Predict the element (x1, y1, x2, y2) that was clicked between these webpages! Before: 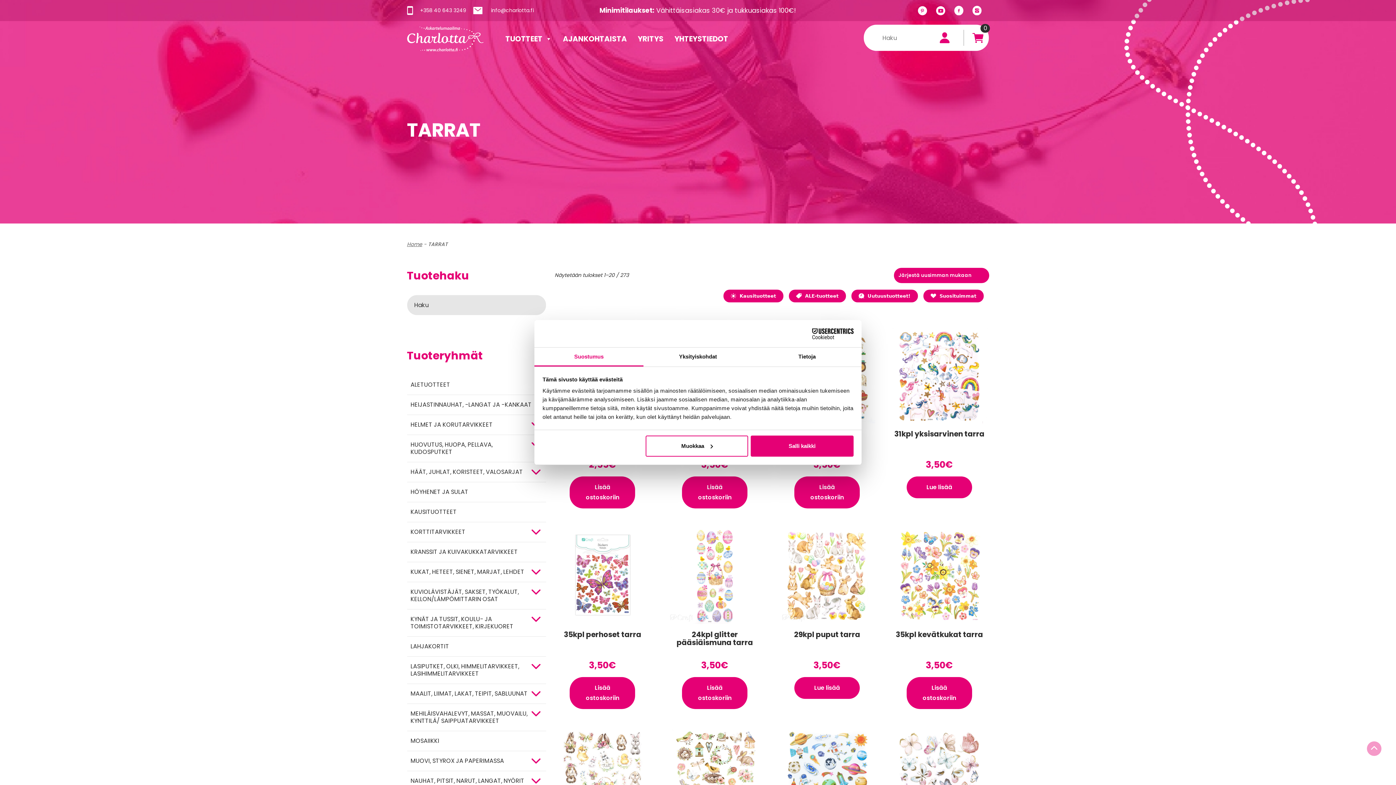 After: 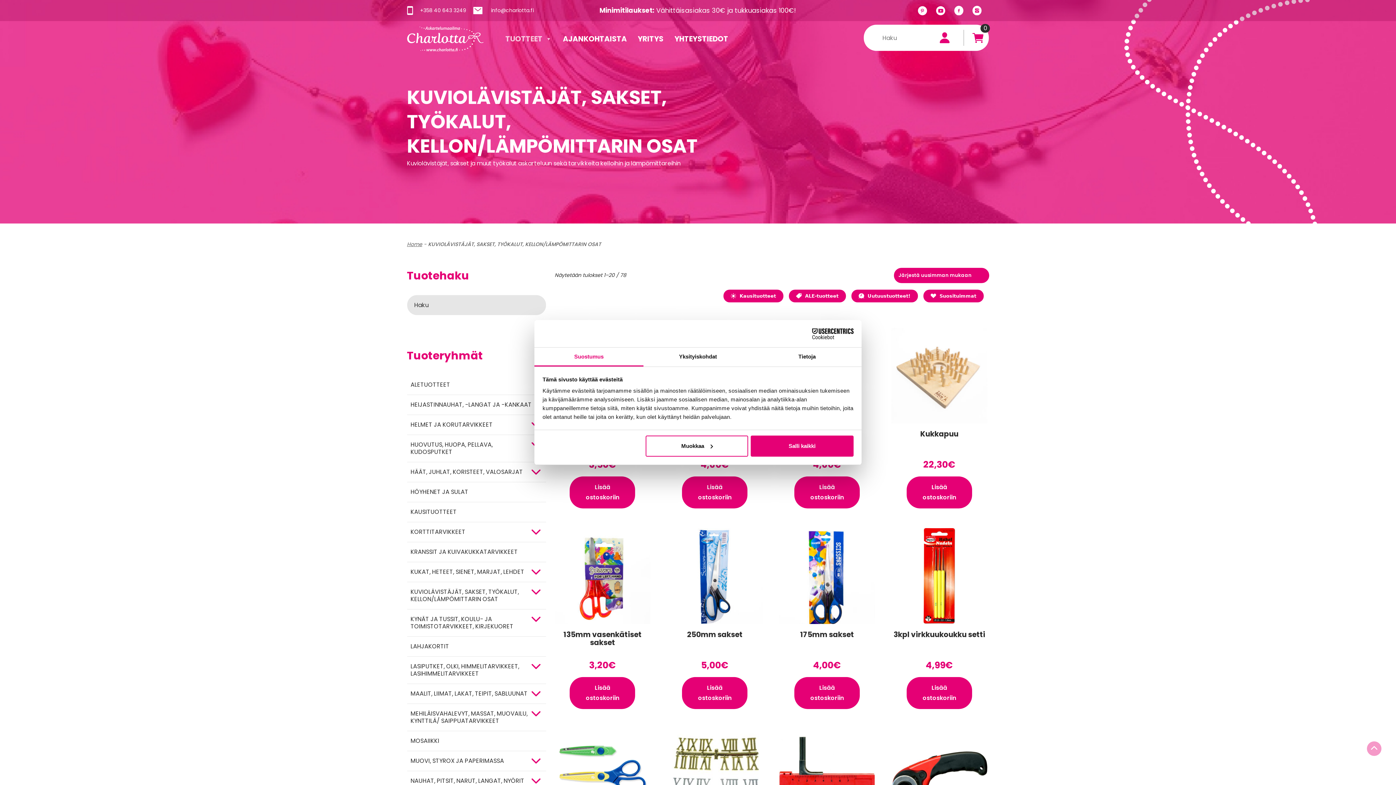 Action: bbox: (407, 582, 531, 609) label: KUVIOLÄVISTÄJÄT, SAKSET, TYÖKALUT, KELLON/LÄMPÖMITTARIN OSAT